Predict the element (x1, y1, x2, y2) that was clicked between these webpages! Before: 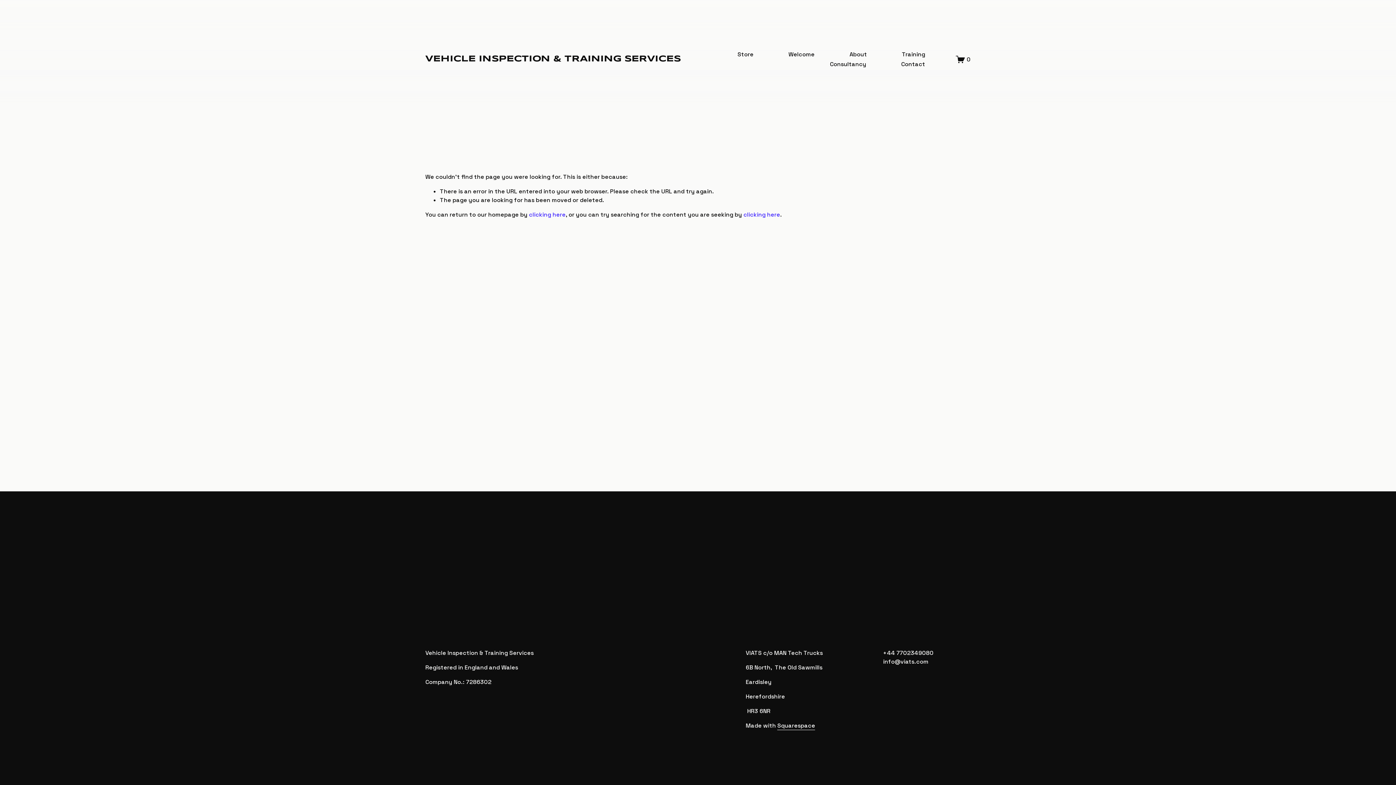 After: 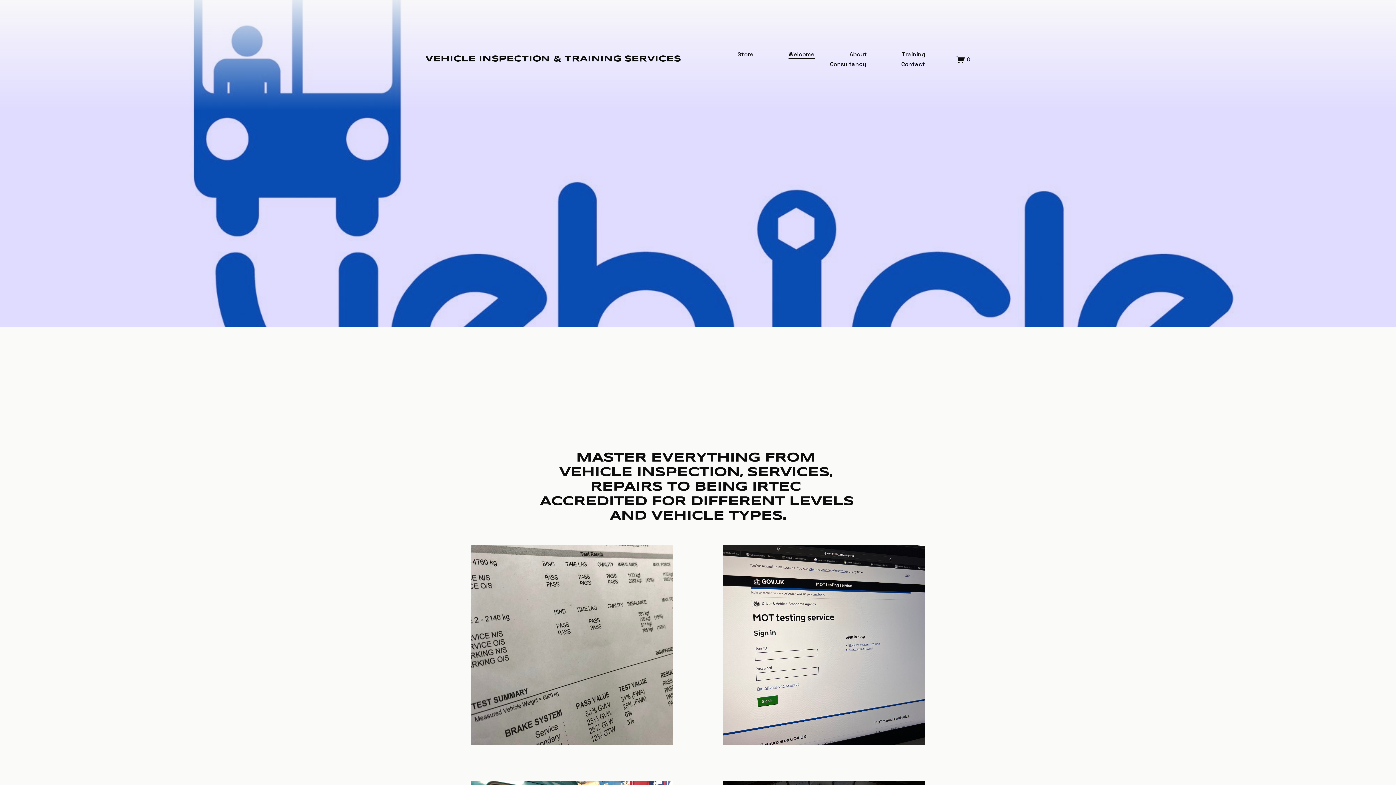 Action: bbox: (788, 49, 814, 59) label: Welcome